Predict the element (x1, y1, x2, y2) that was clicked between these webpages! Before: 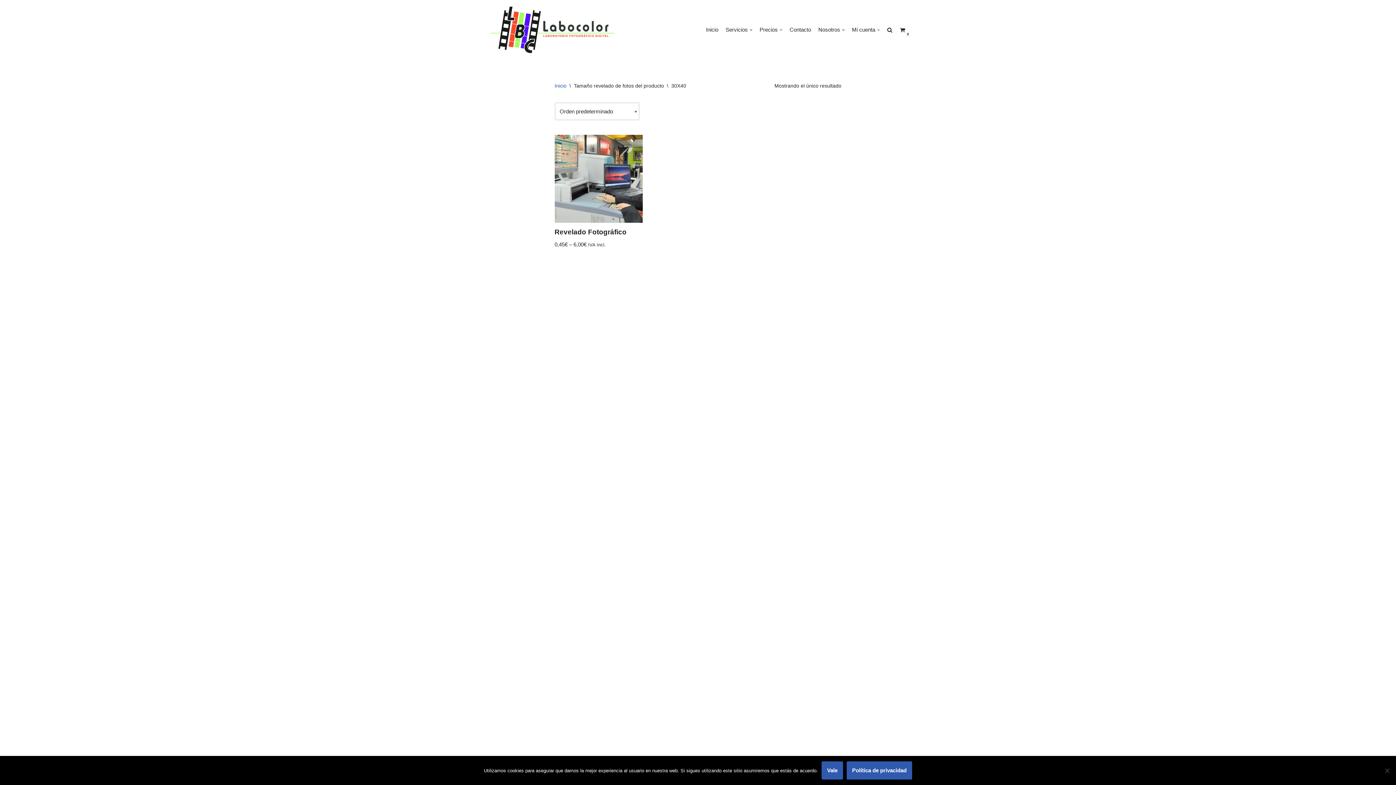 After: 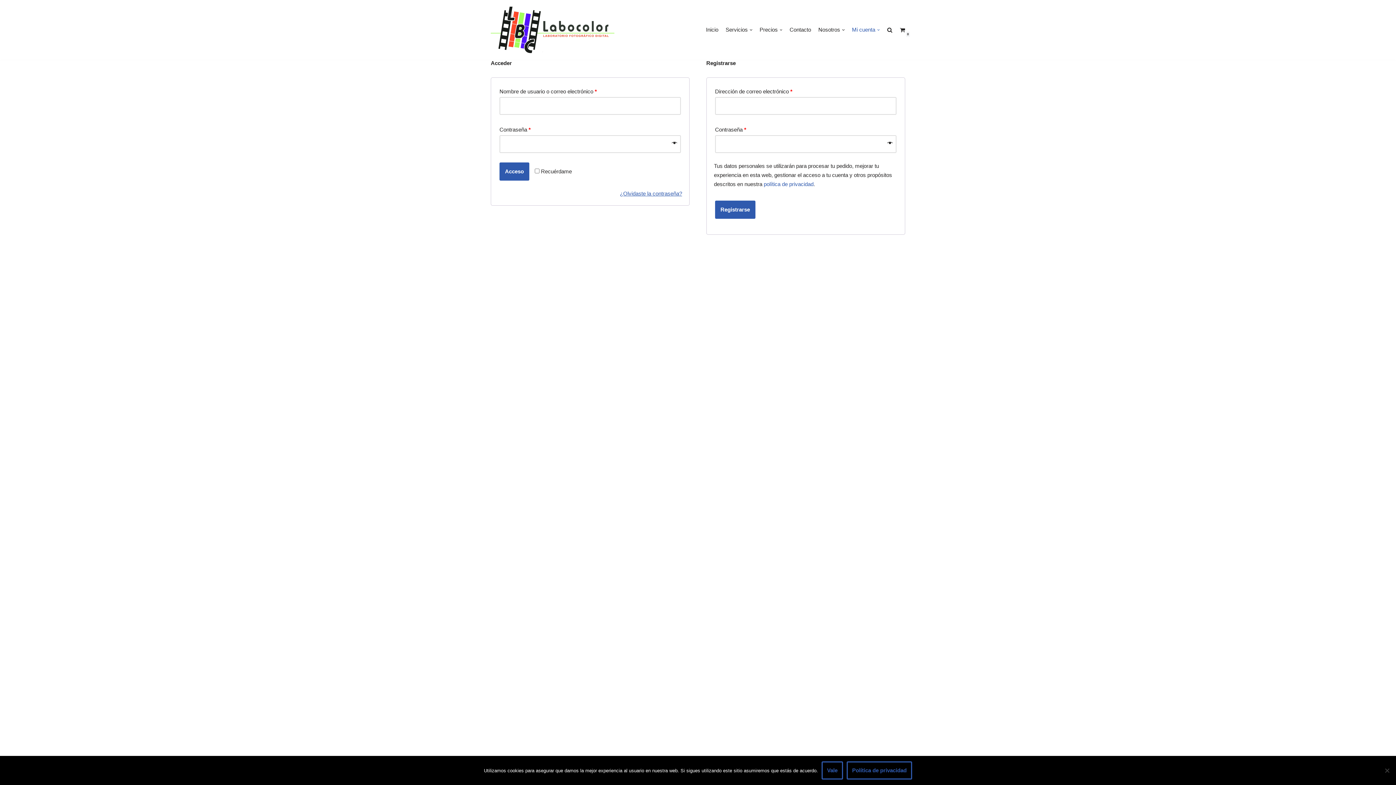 Action: bbox: (852, 25, 880, 34) label: Mi cuenta